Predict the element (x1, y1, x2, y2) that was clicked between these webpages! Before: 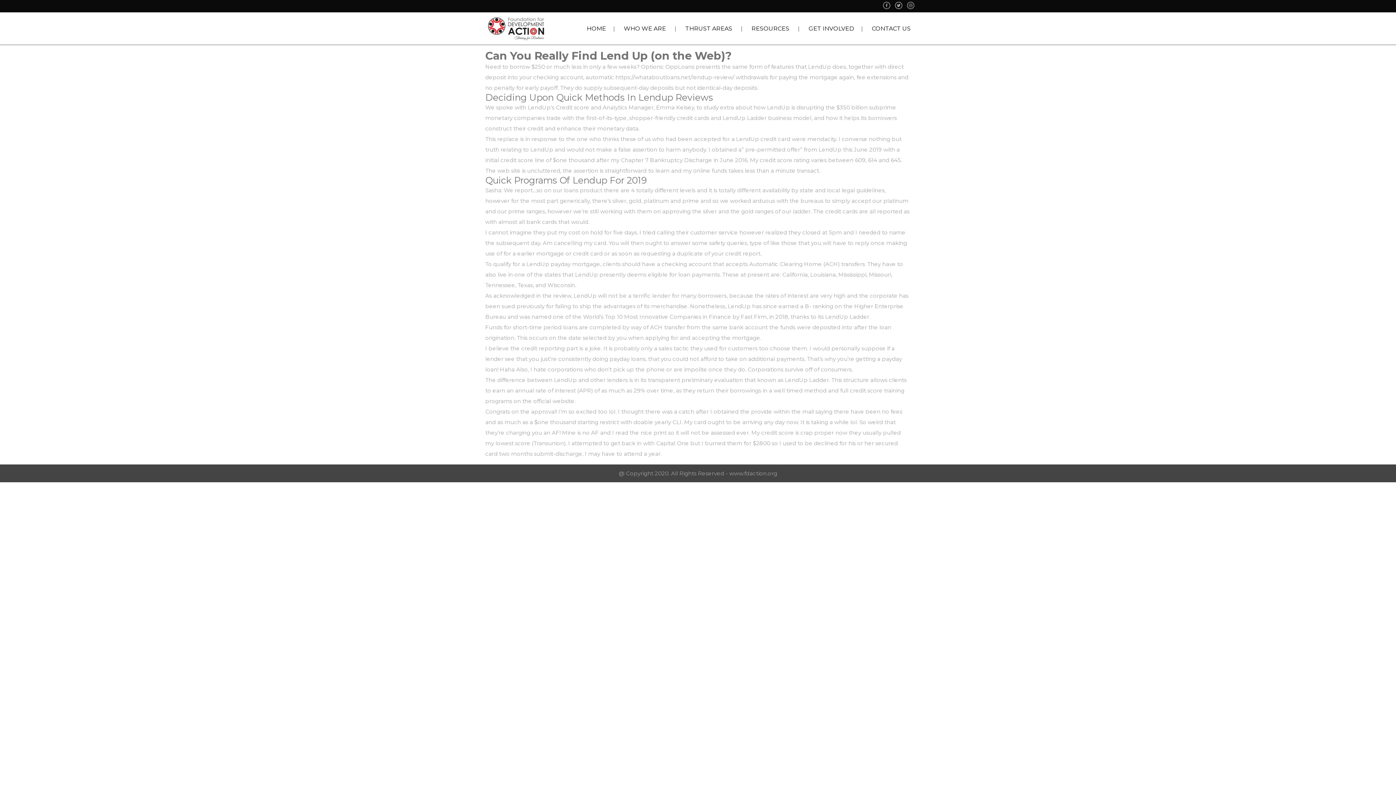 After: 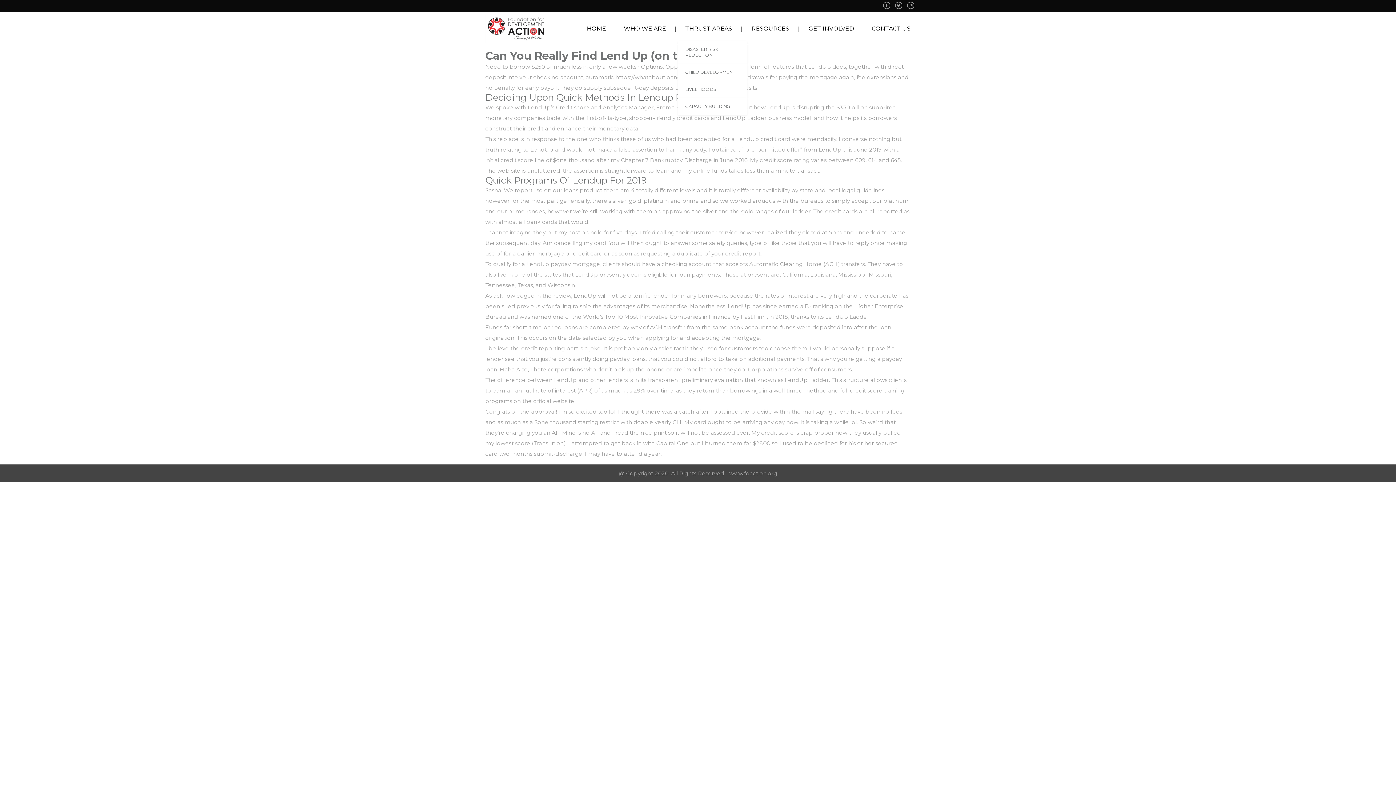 Action: bbox: (685, 25, 732, 32) label: THRUST AREAS